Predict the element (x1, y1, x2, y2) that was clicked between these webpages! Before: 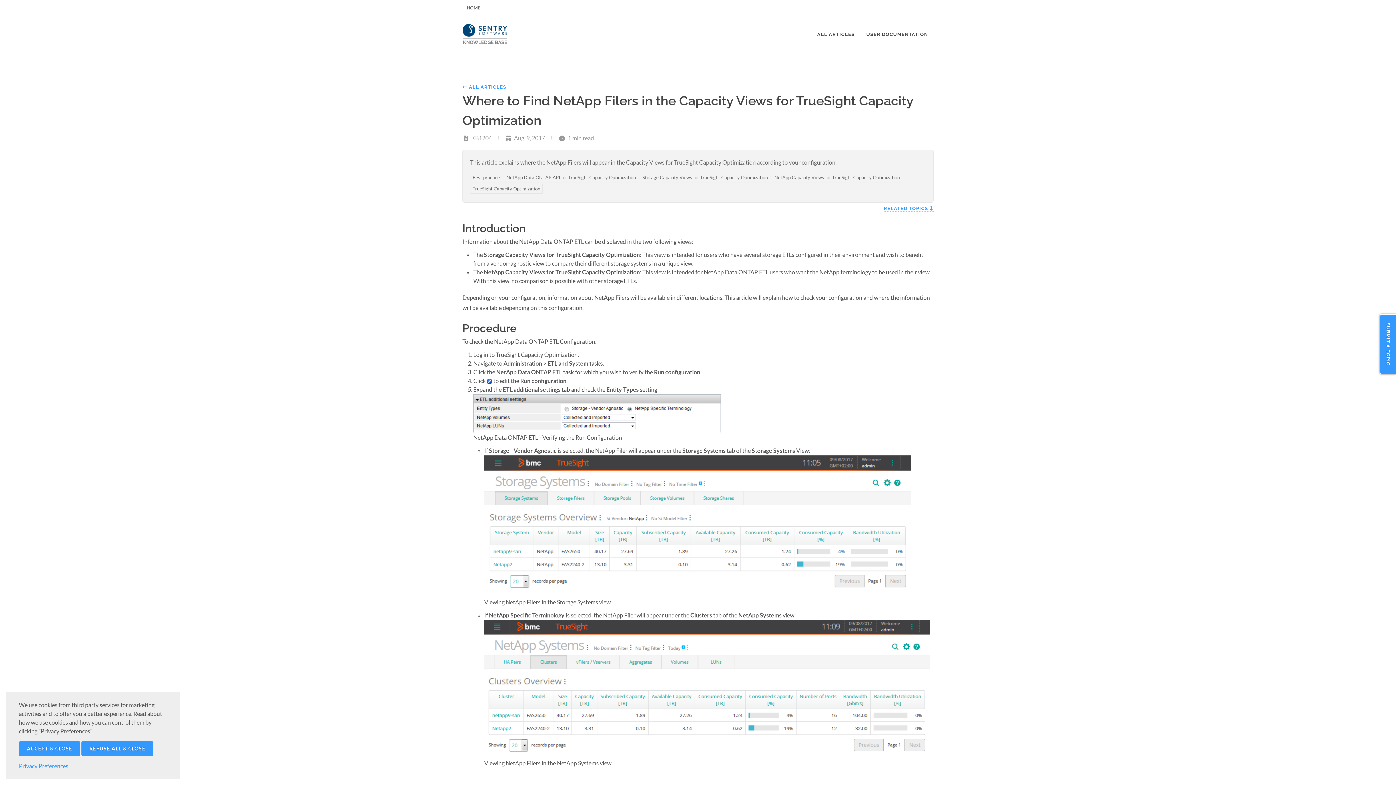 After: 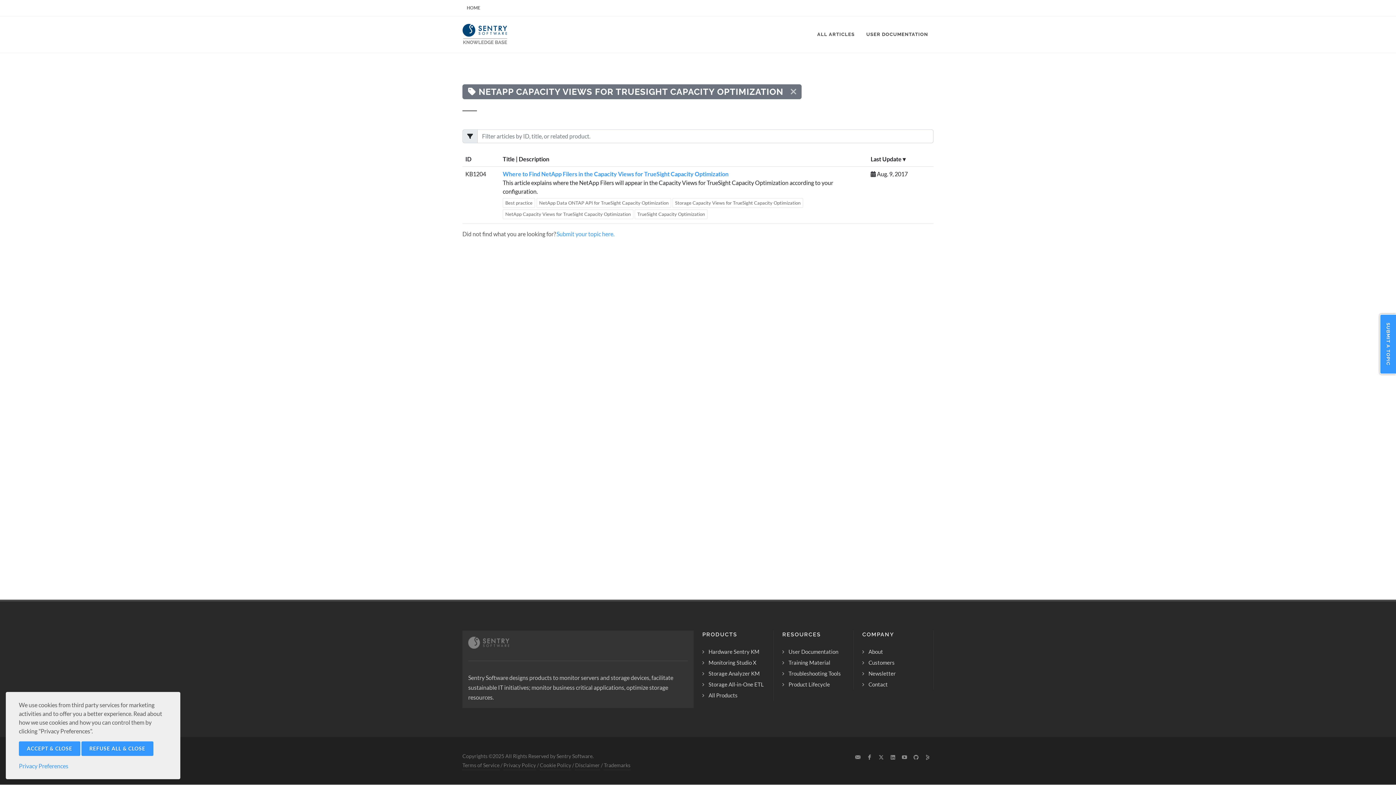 Action: bbox: (772, 172, 902, 182) label: NetApp Capacity Views for TrueSight Capacity Optimization